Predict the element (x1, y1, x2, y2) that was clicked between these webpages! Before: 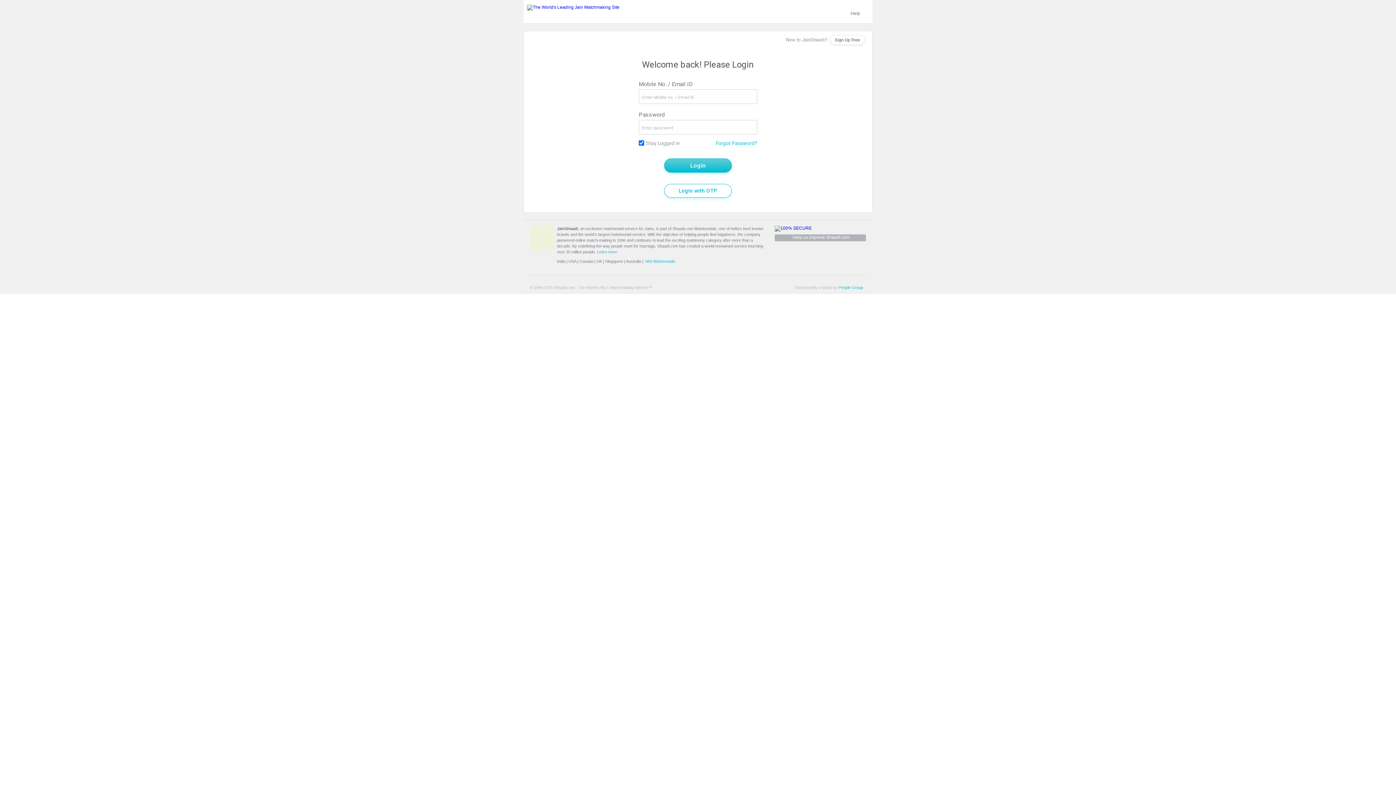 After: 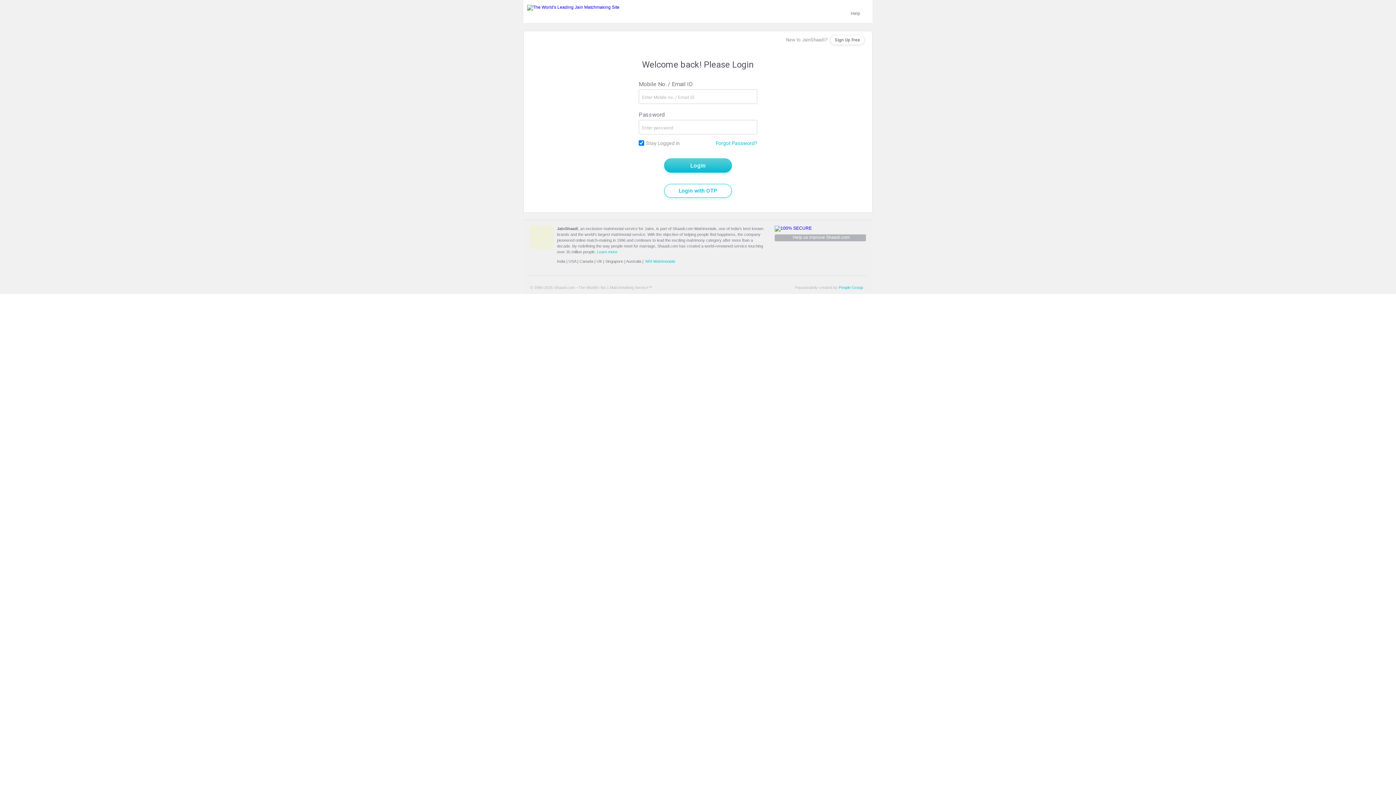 Action: label: India bbox: (557, 259, 565, 263)